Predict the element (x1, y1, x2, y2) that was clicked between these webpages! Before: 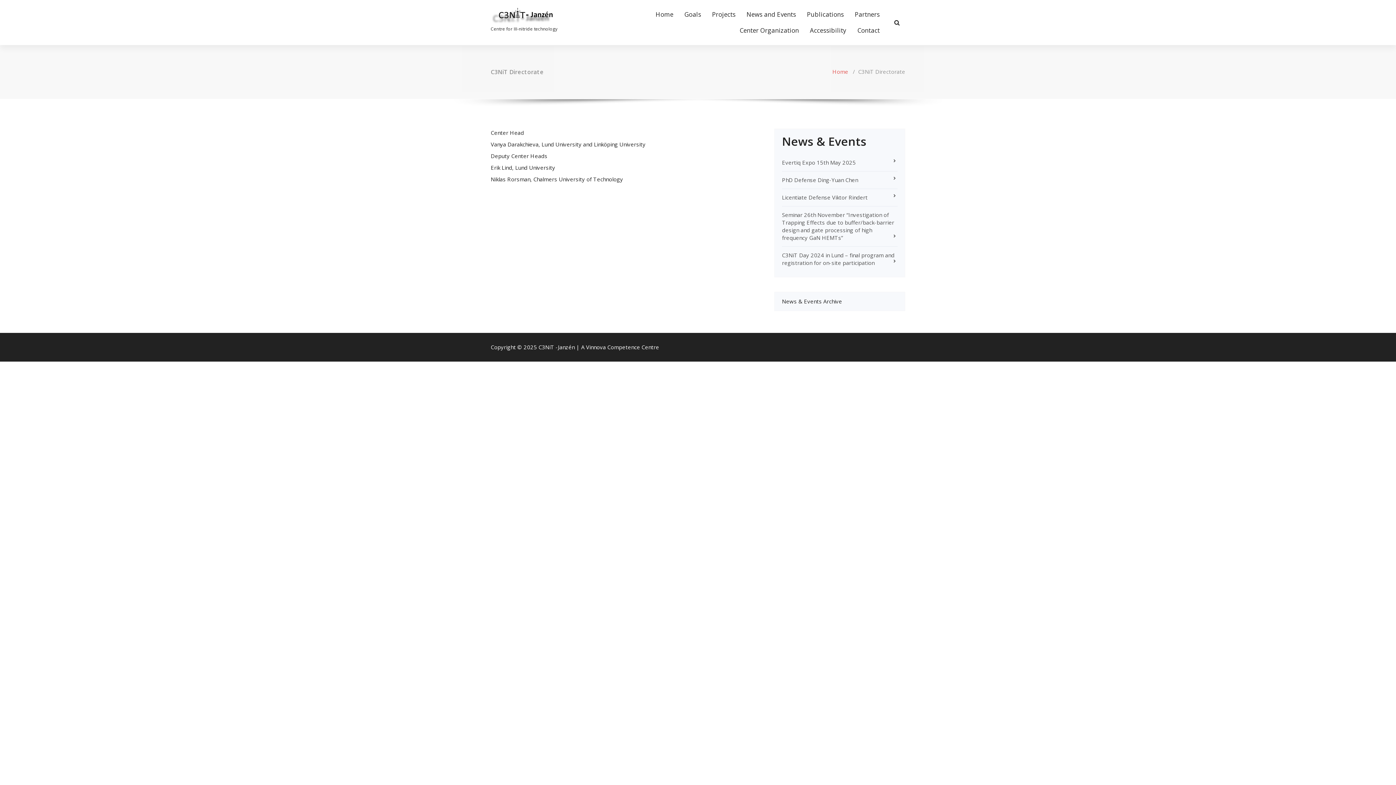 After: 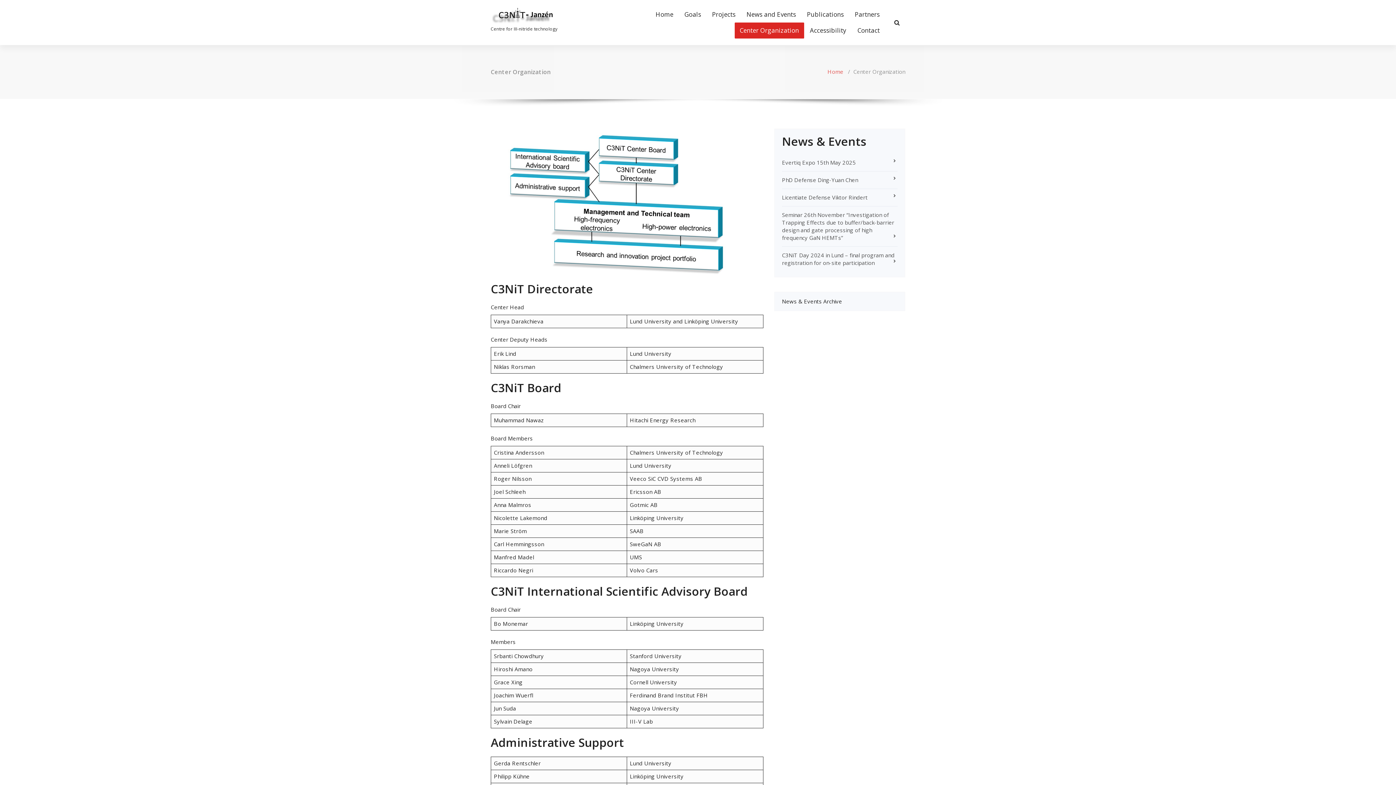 Action: bbox: (734, 22, 804, 38) label: Center Organization